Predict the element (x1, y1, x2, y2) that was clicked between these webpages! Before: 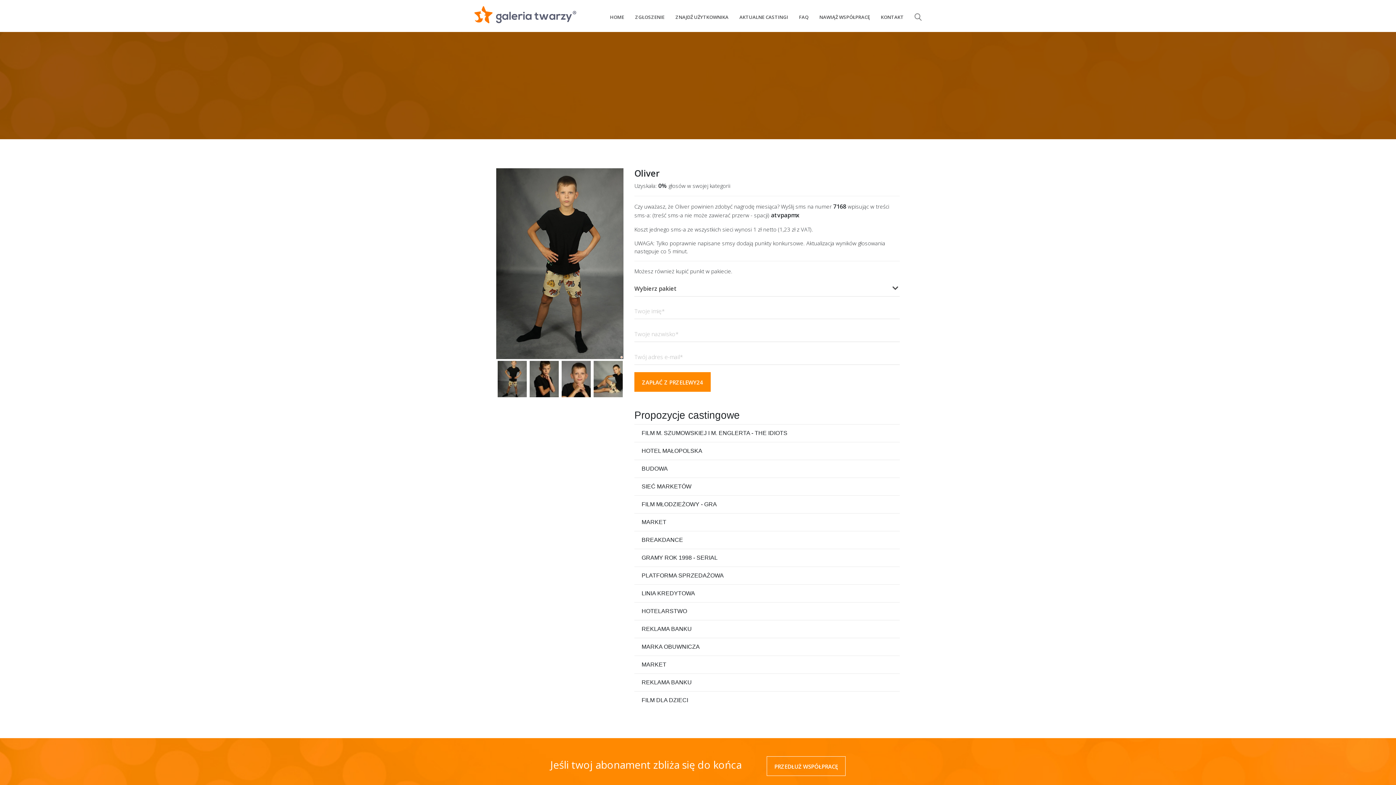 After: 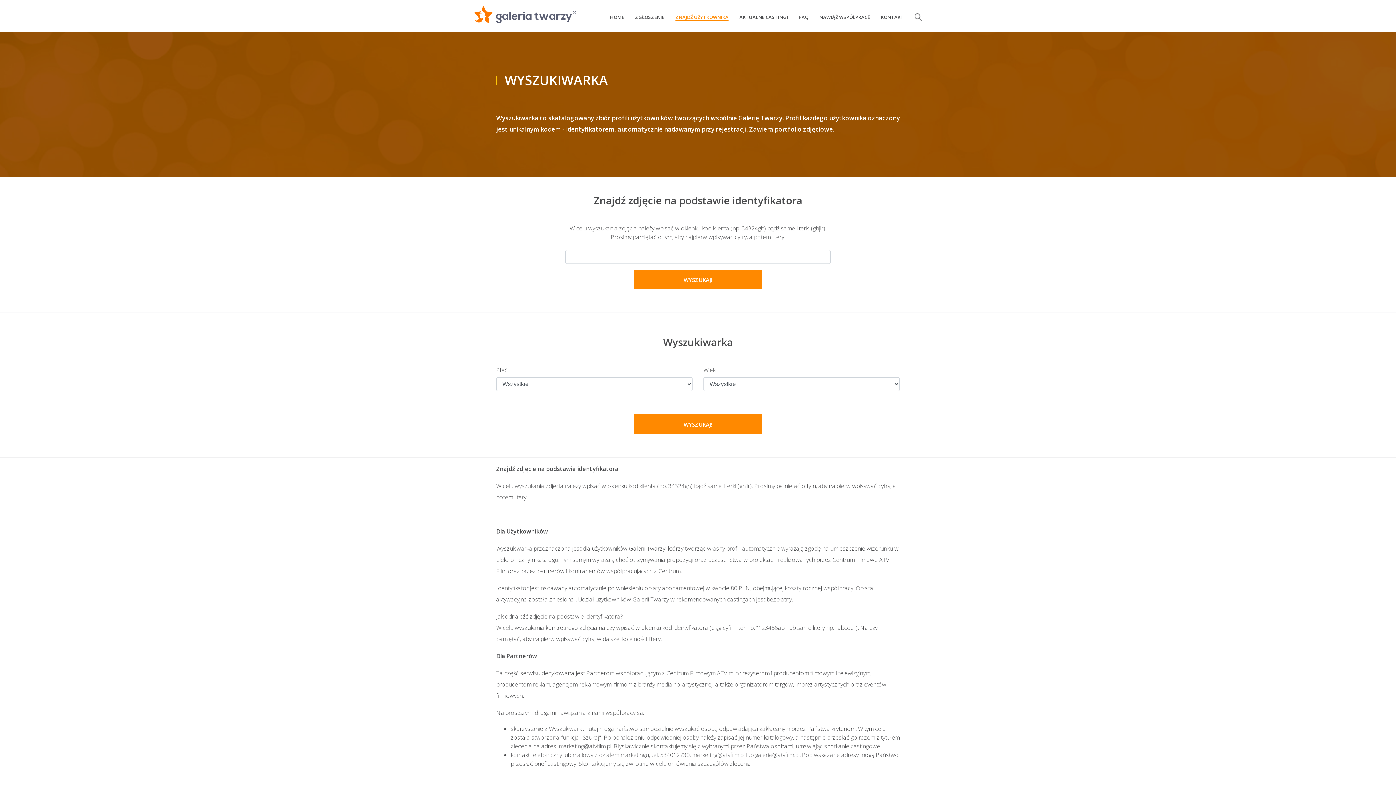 Action: bbox: (914, 6, 921, 21)